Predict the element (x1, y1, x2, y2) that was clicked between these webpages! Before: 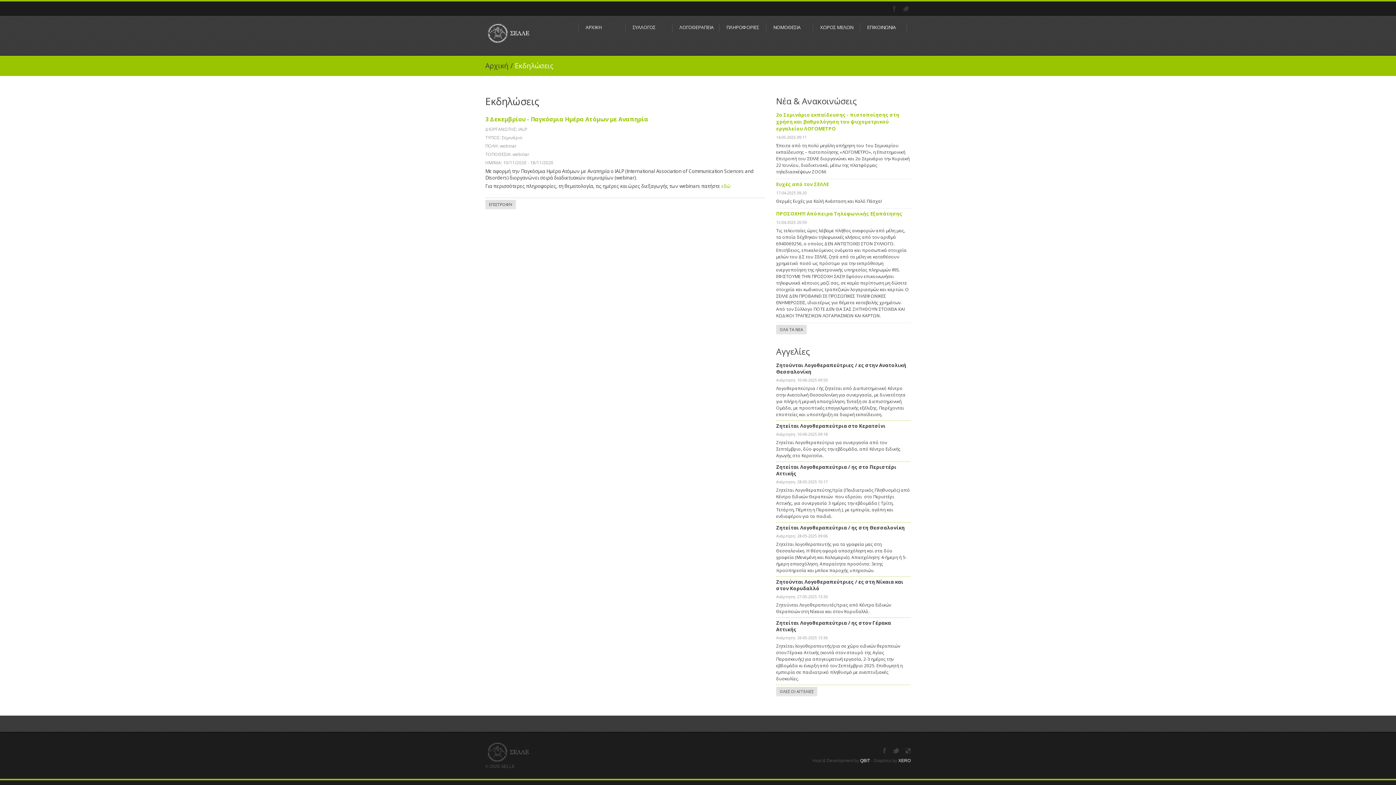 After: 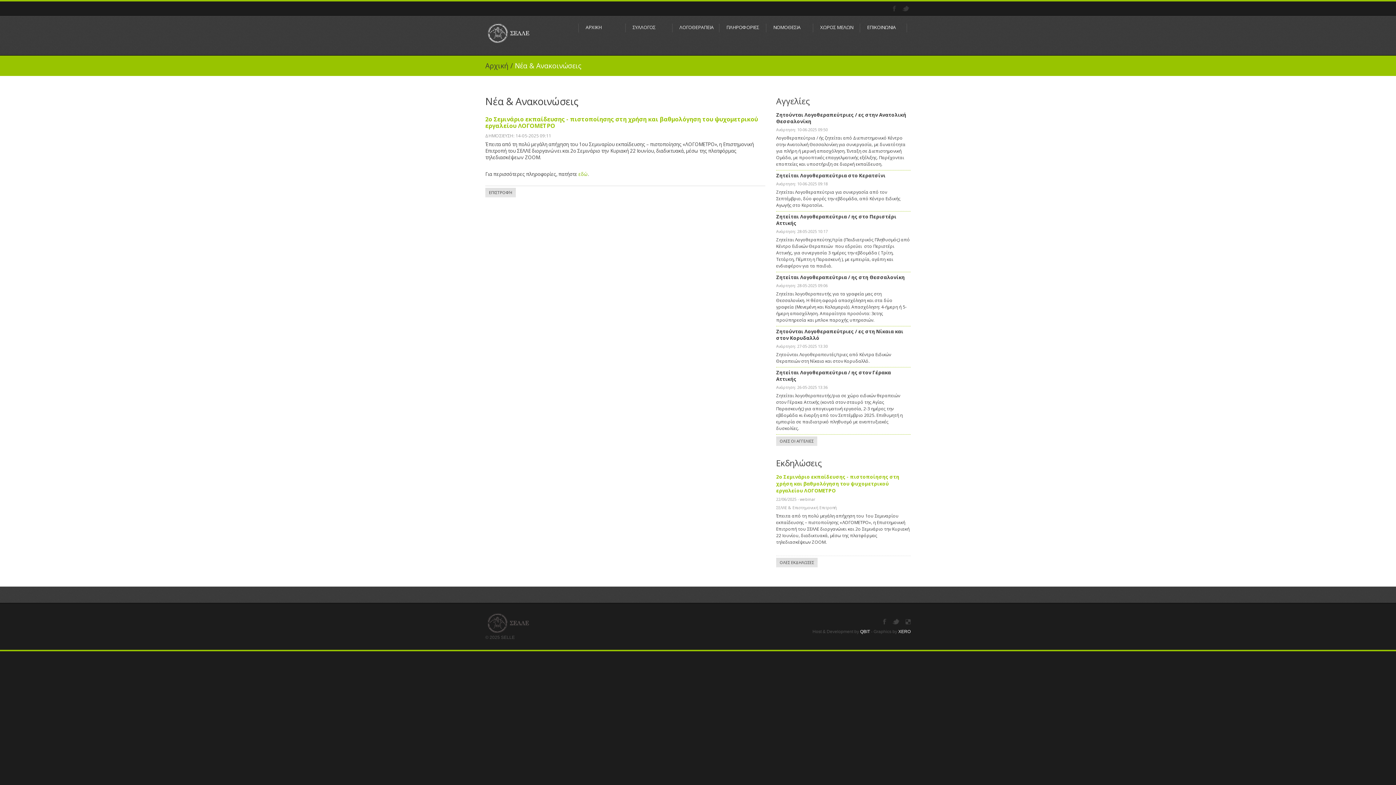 Action: bbox: (776, 111, 899, 132) label: 2ο Σεμινάριο εκπαίδευσης - πιστοποίησης στη χρήση και βαθμολόγηση του ψυχομετρικού εργαλείου ΛΟΓΟΜΕΤΡΟ